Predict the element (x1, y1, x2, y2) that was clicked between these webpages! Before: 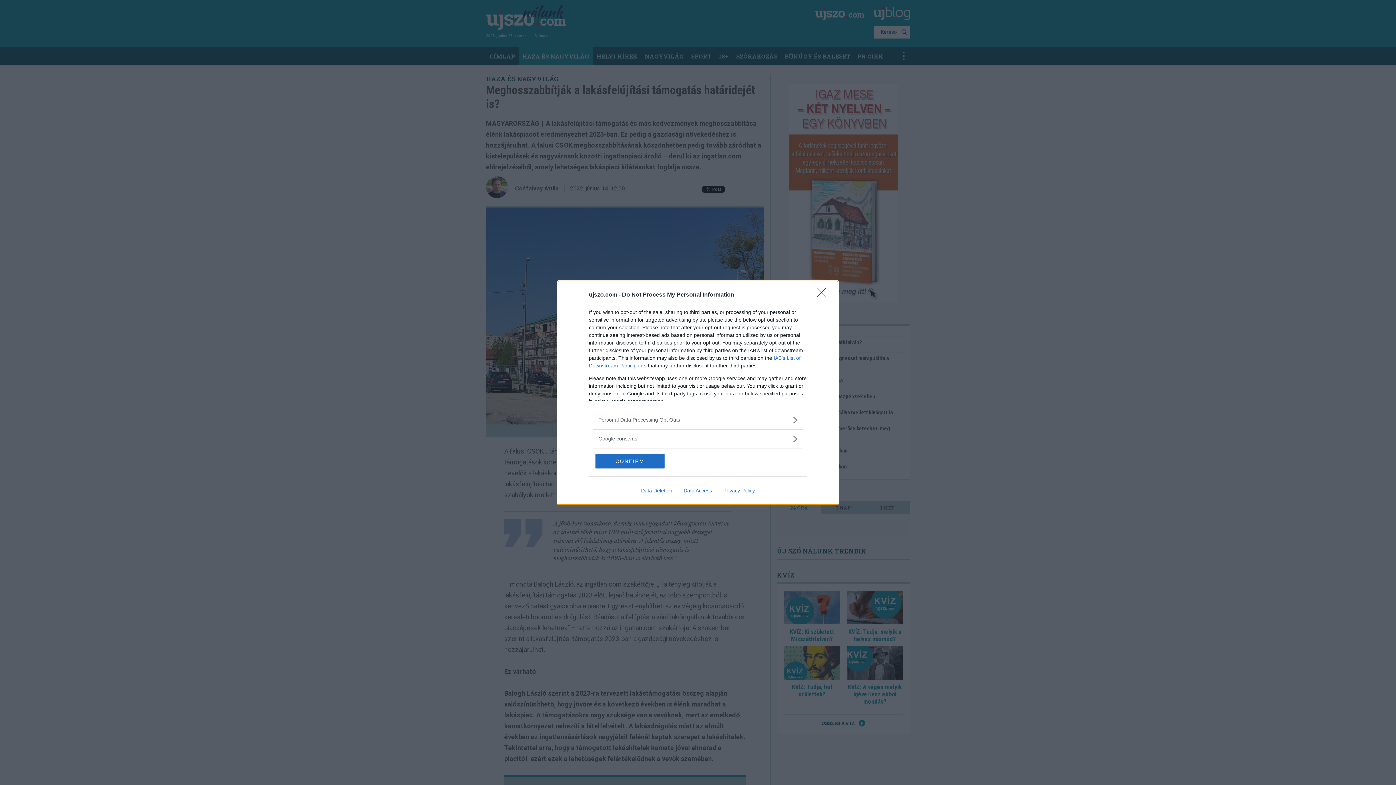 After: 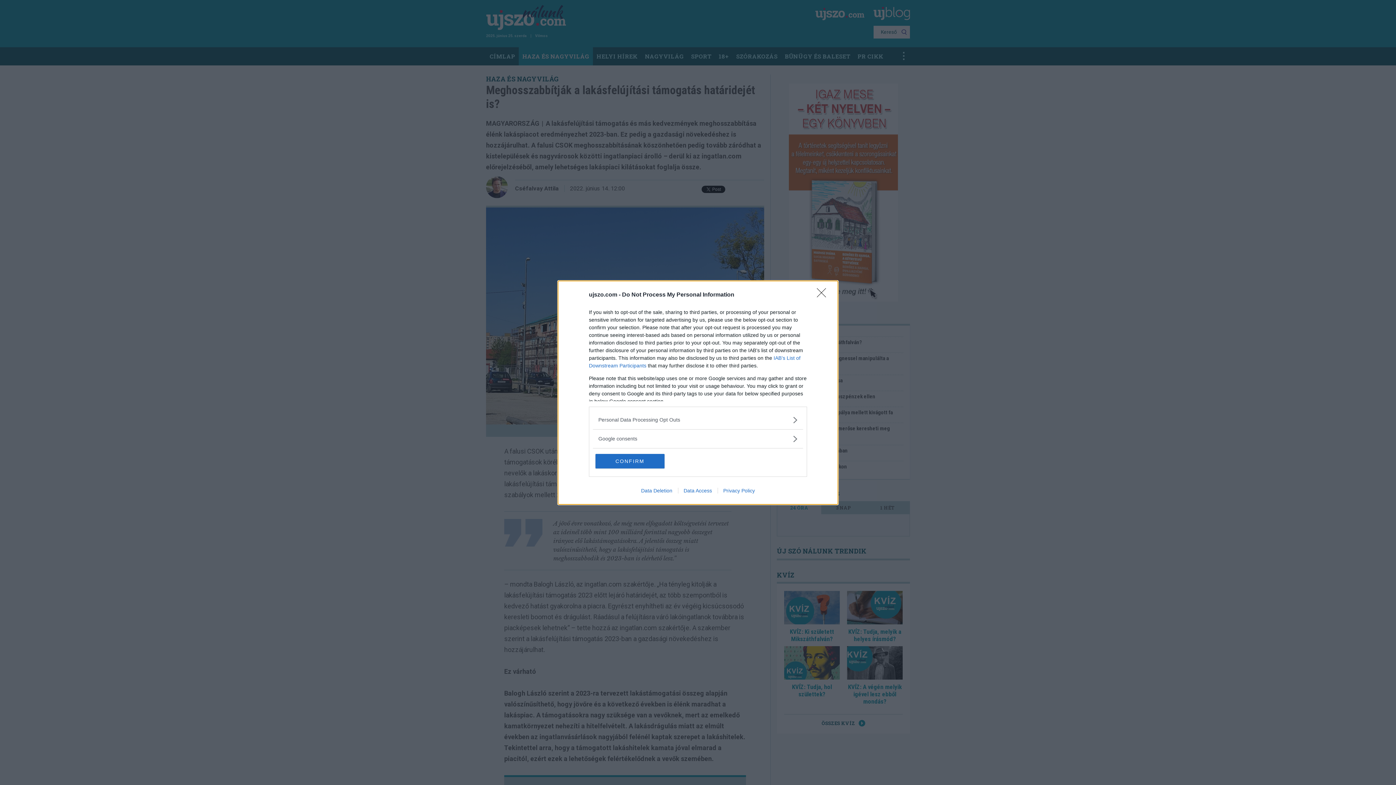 Action: label: Data Deletion bbox: (635, 487, 678, 493)